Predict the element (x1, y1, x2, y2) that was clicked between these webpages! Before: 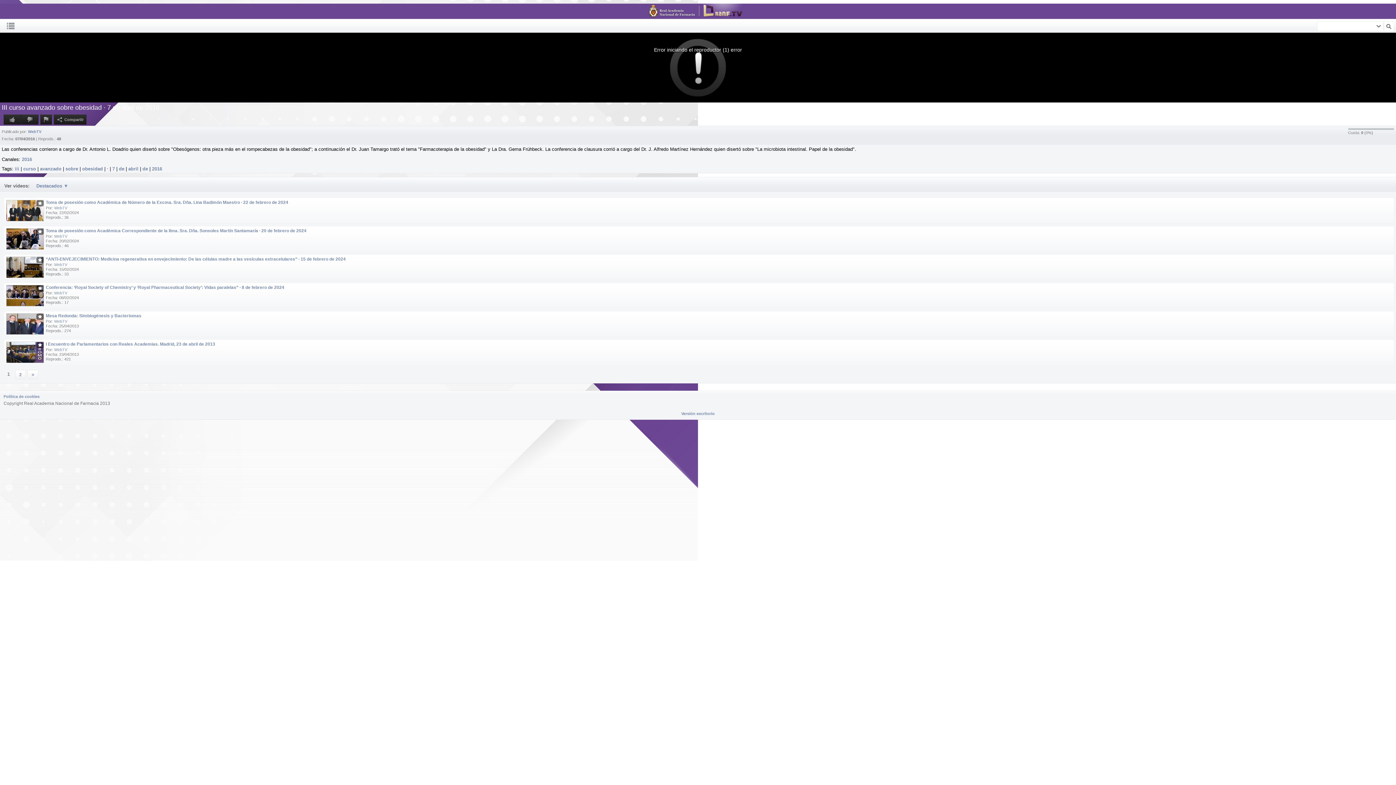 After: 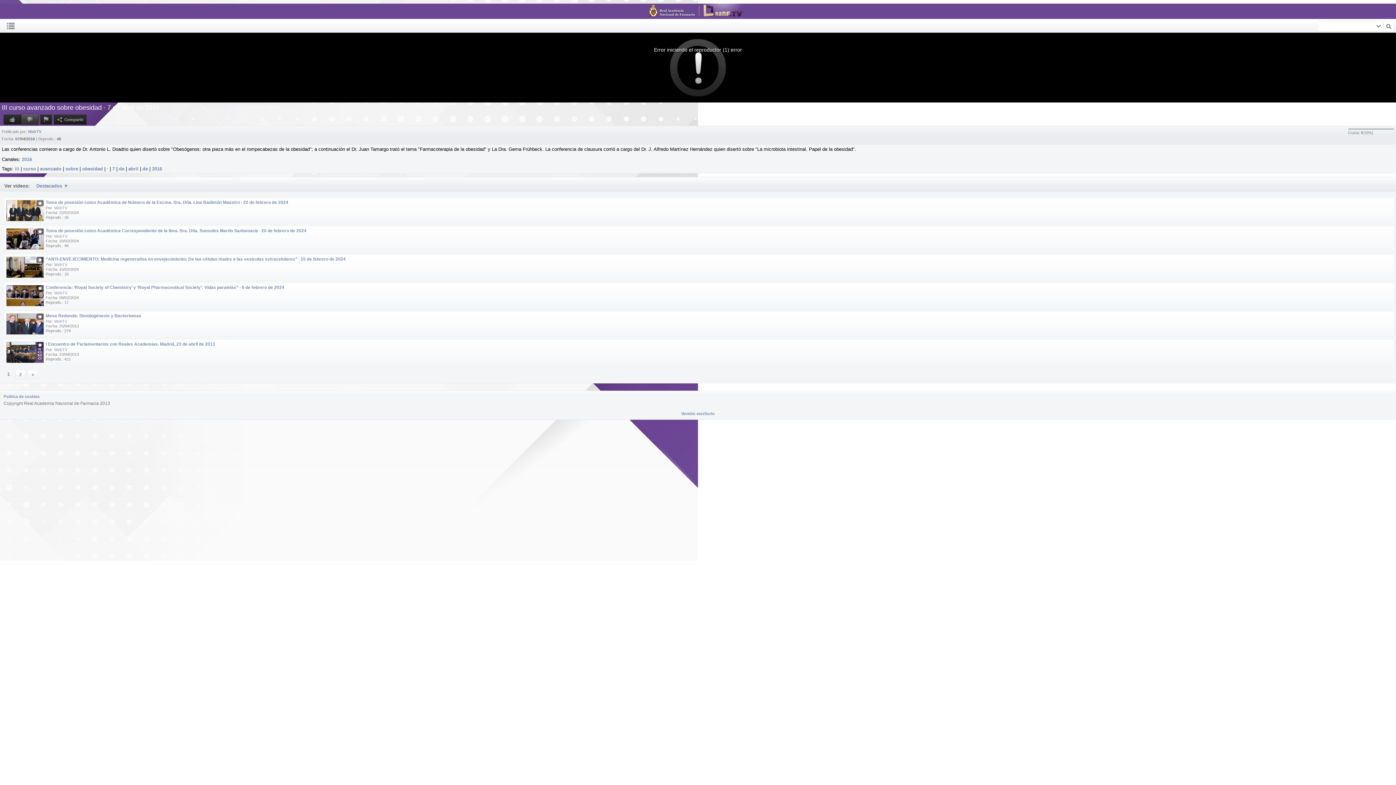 Action: bbox: (21, 114, 38, 124)